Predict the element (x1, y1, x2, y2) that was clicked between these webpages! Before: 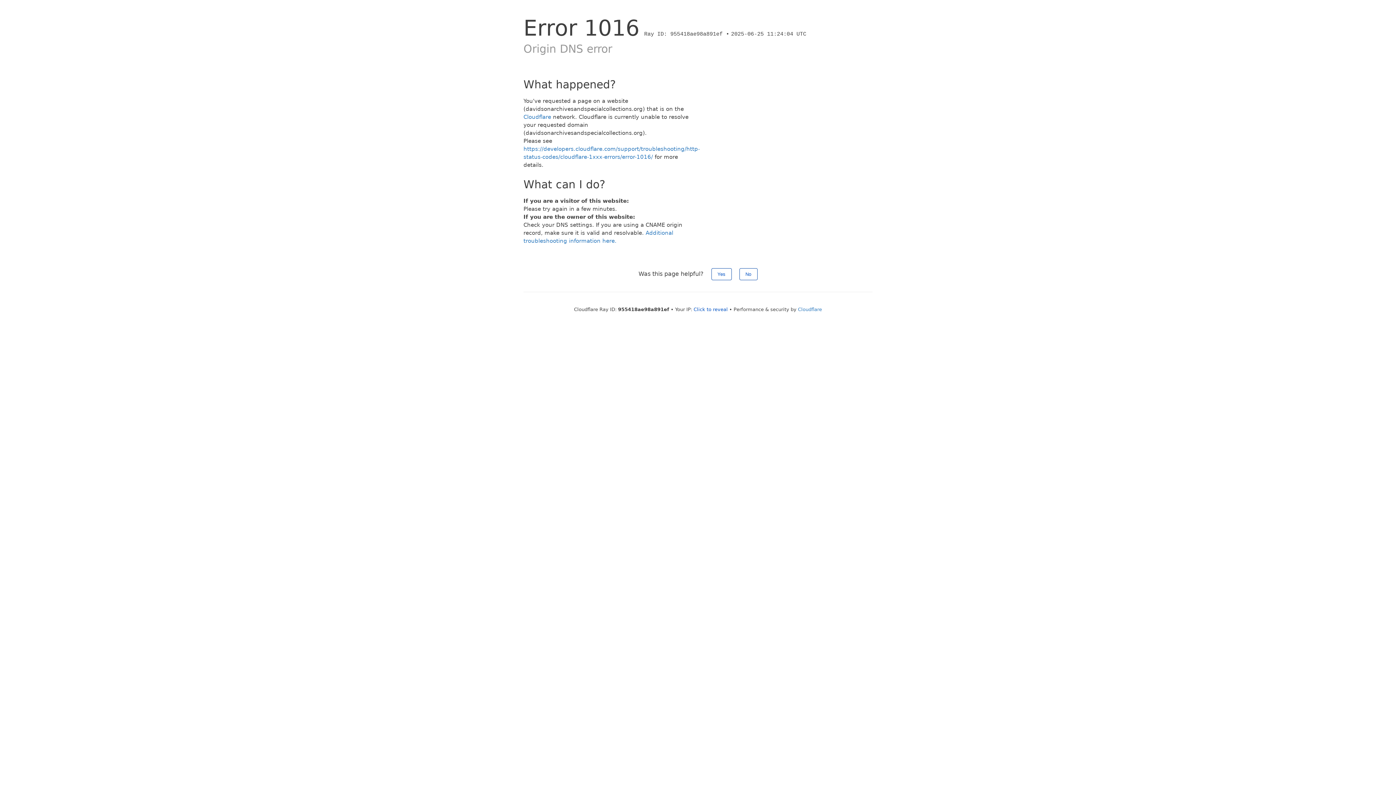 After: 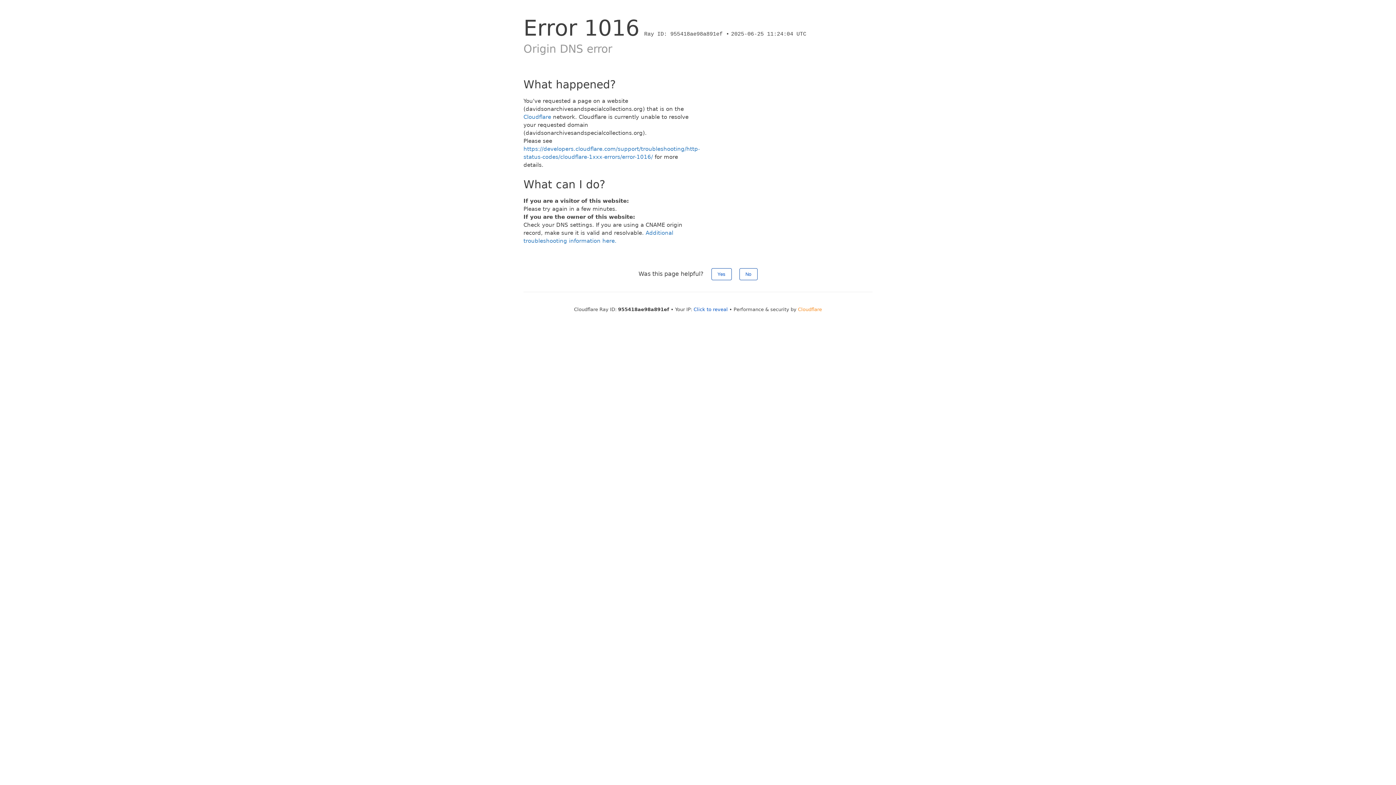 Action: bbox: (798, 306, 822, 312) label: Cloudflare